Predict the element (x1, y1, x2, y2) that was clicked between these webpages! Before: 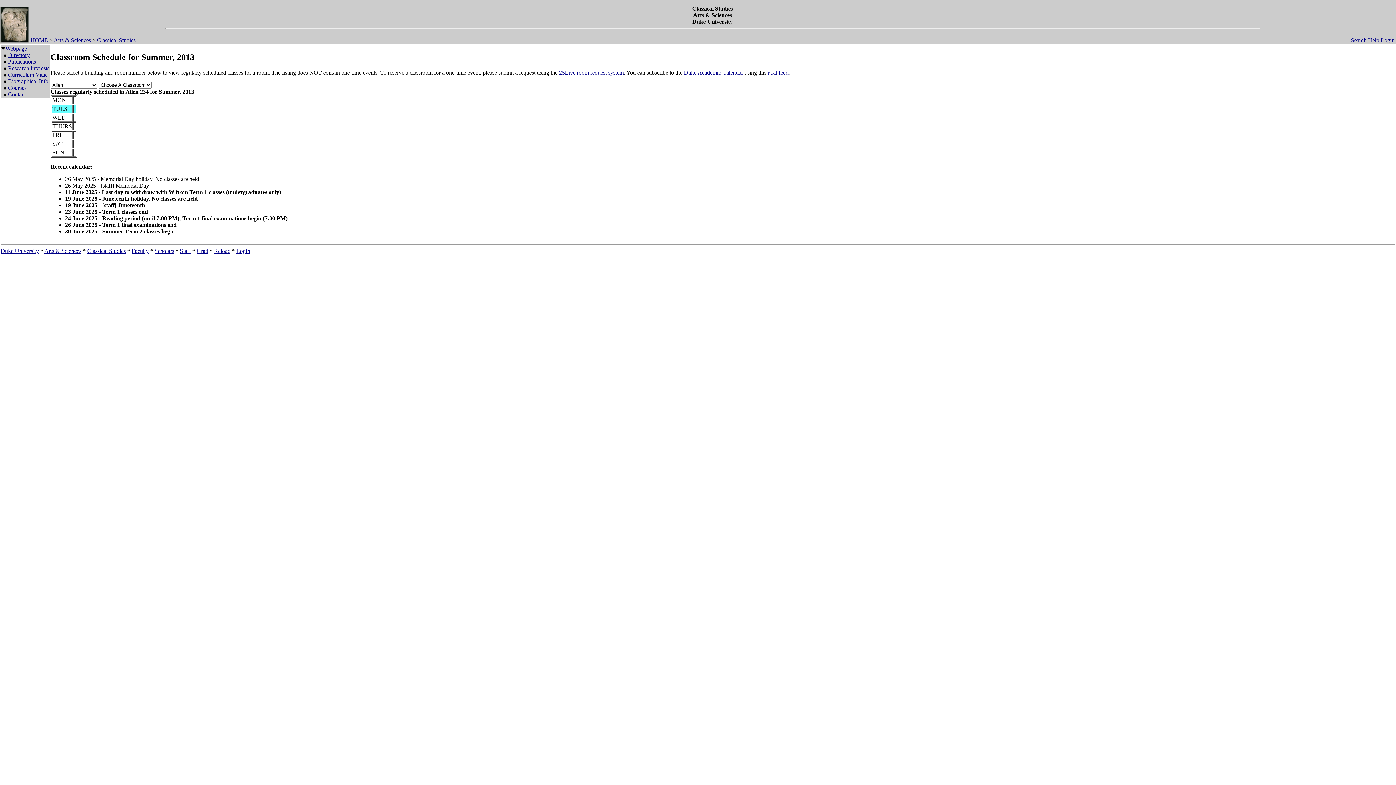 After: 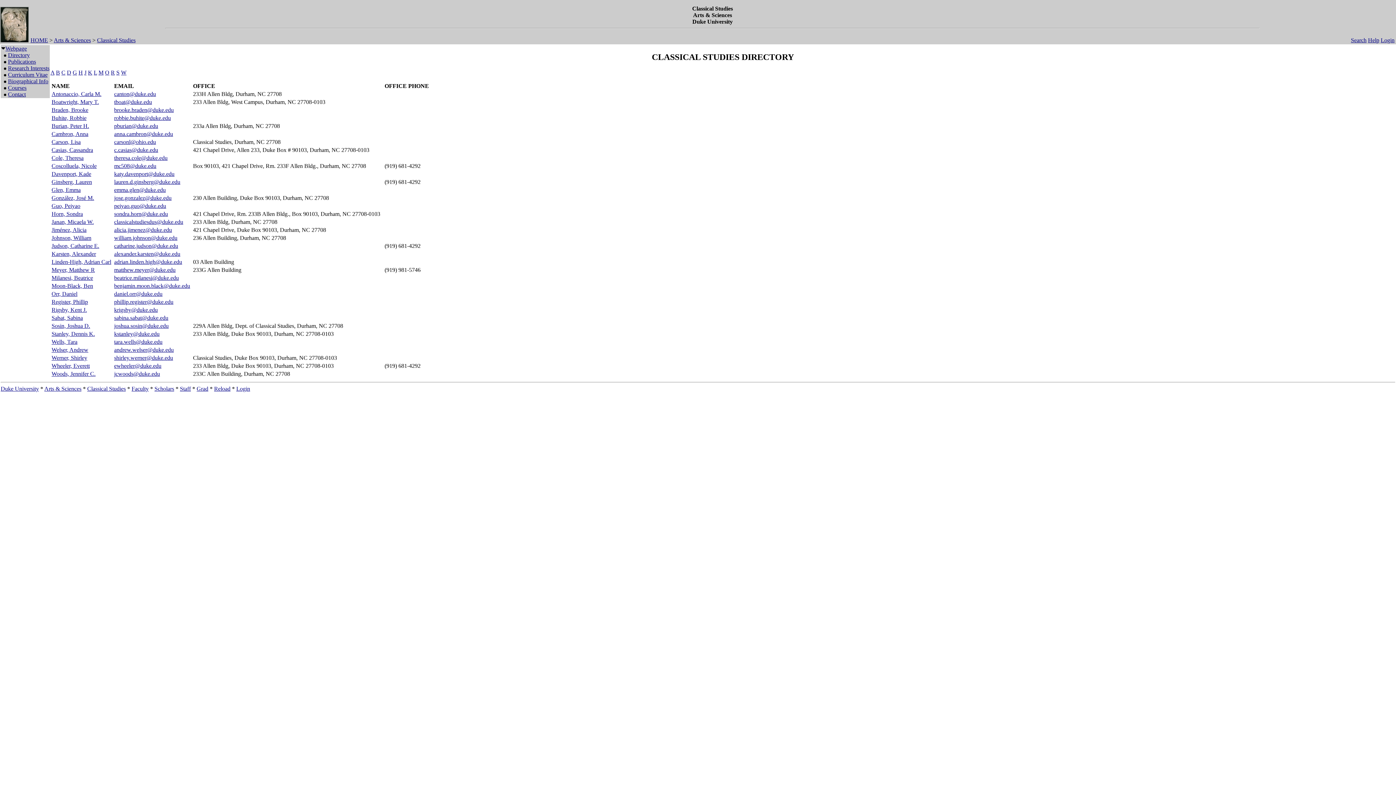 Action: label: Directory bbox: (8, 52, 29, 58)